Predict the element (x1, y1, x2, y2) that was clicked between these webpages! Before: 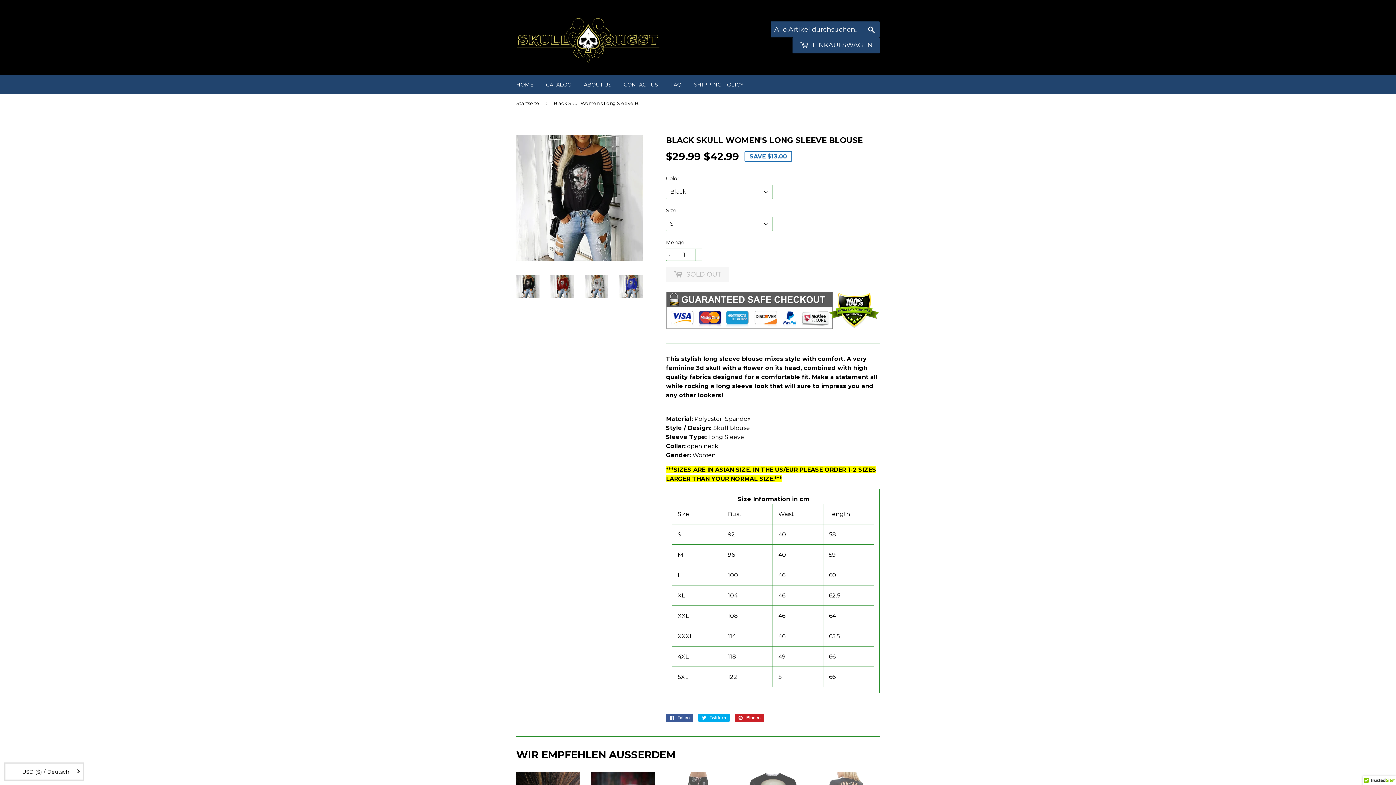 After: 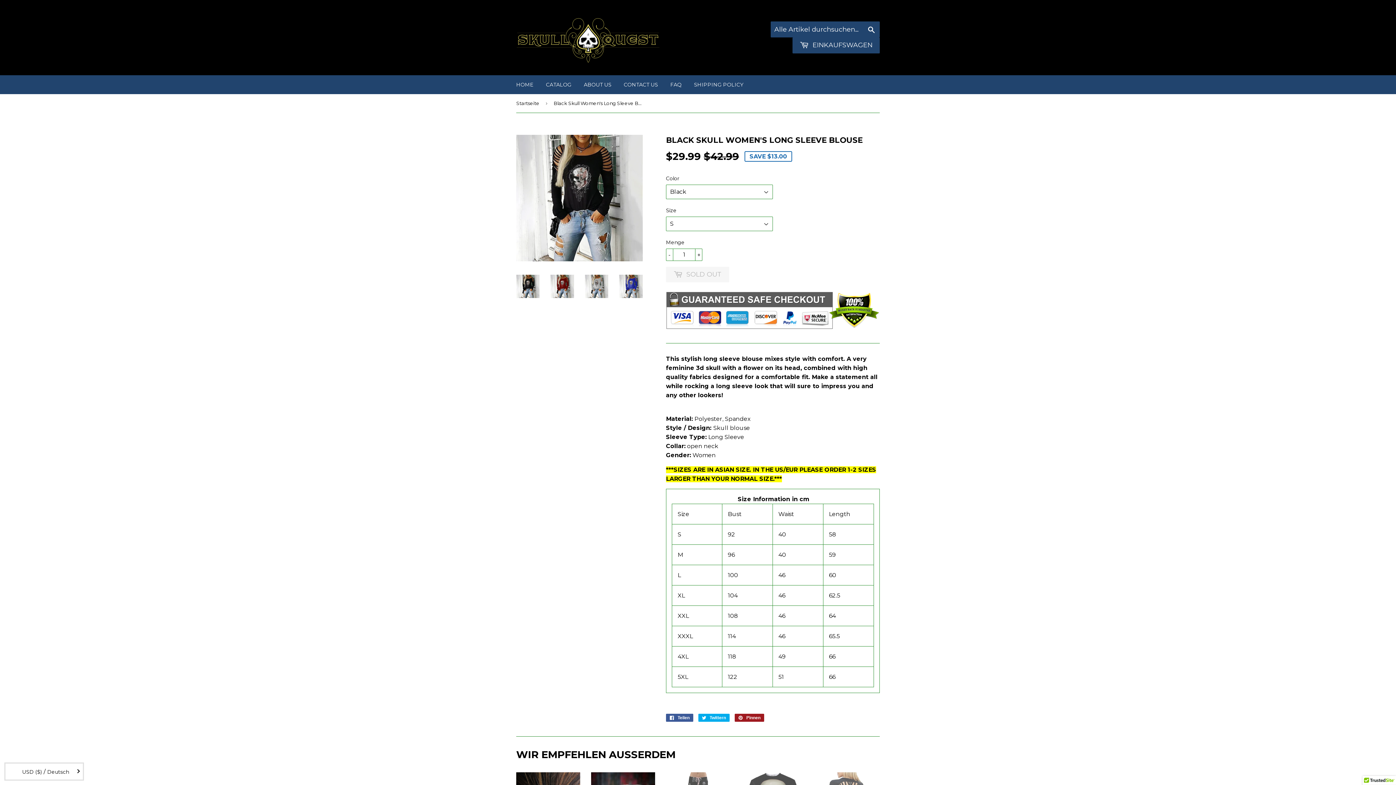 Action: label:  Pinnen
Auf Pinterest pinnen bbox: (734, 714, 764, 722)